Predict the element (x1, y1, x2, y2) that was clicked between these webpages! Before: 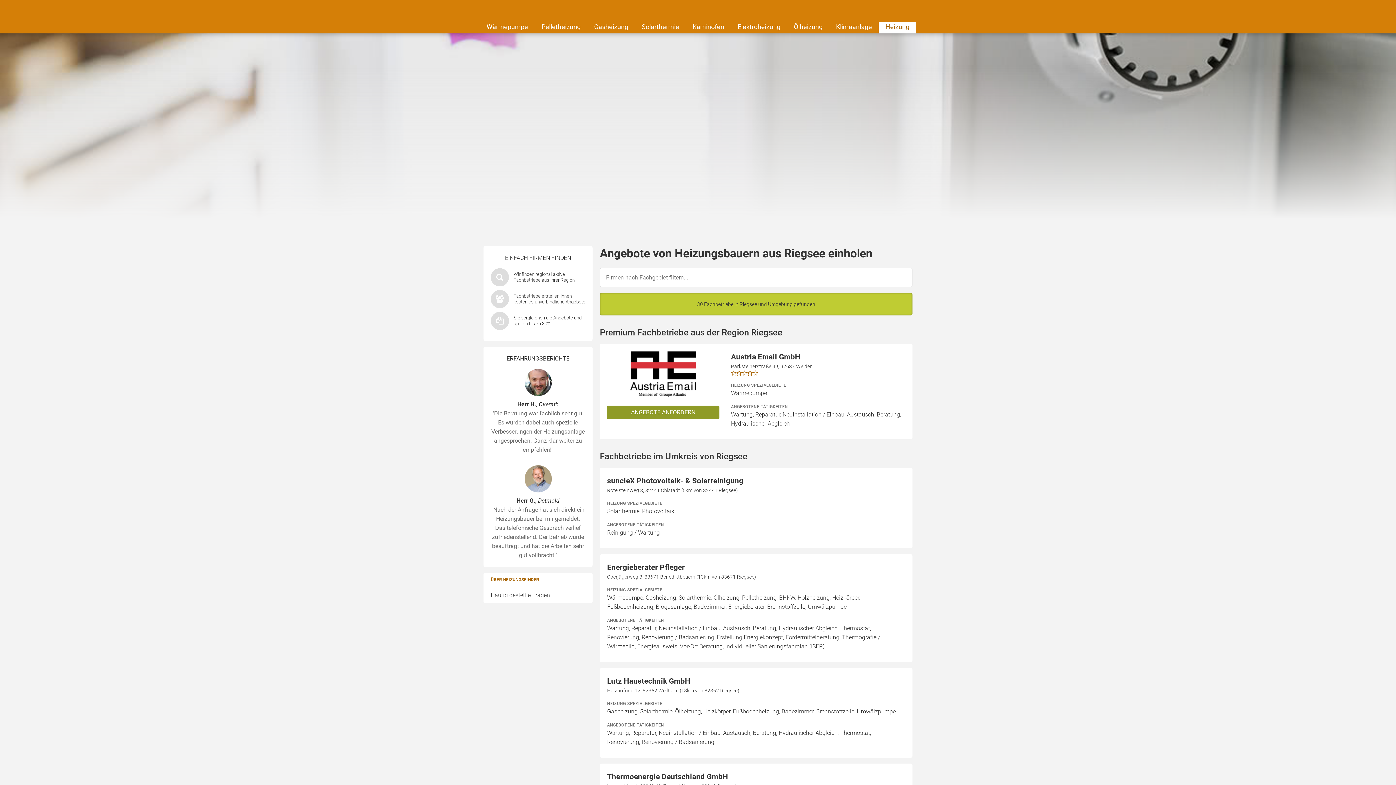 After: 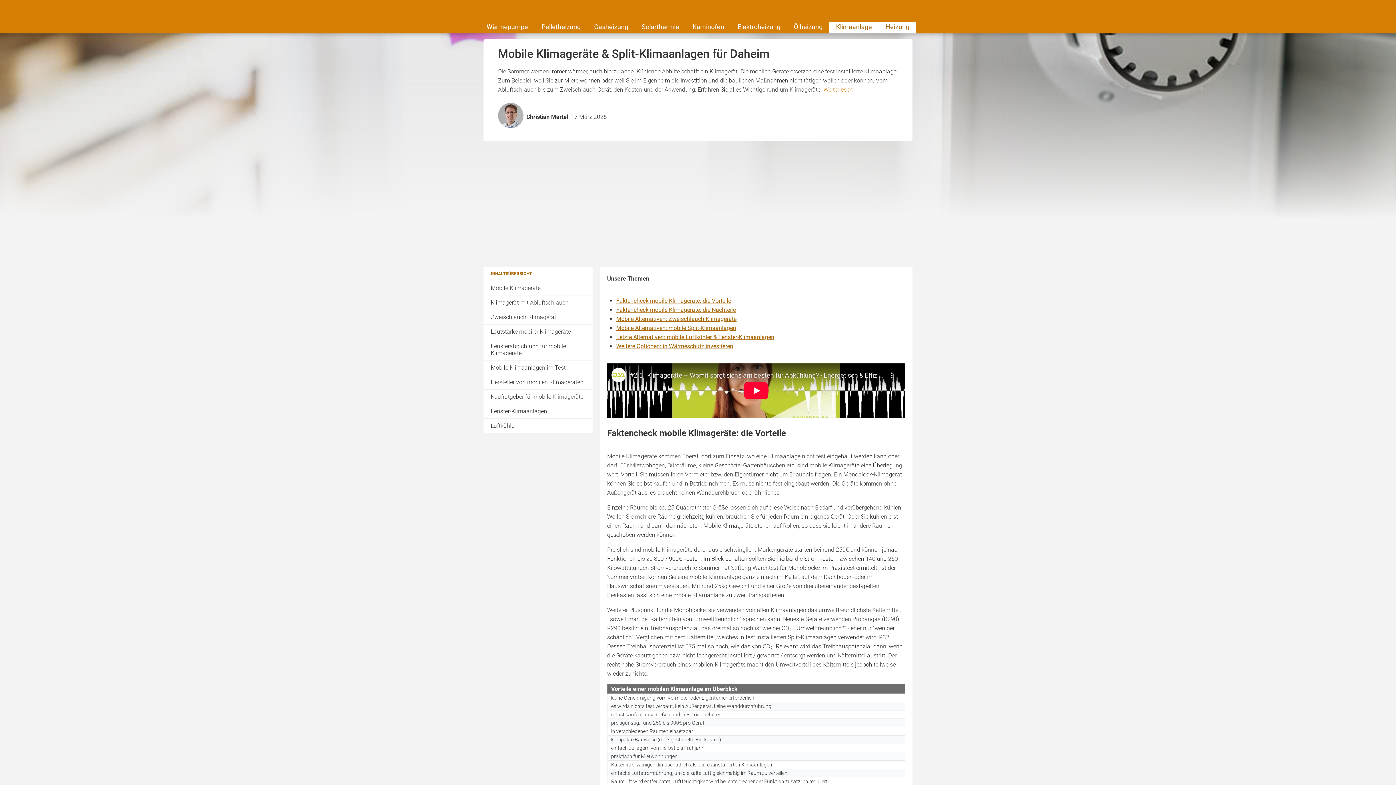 Action: label: Klimaanlage bbox: (829, 21, 878, 33)